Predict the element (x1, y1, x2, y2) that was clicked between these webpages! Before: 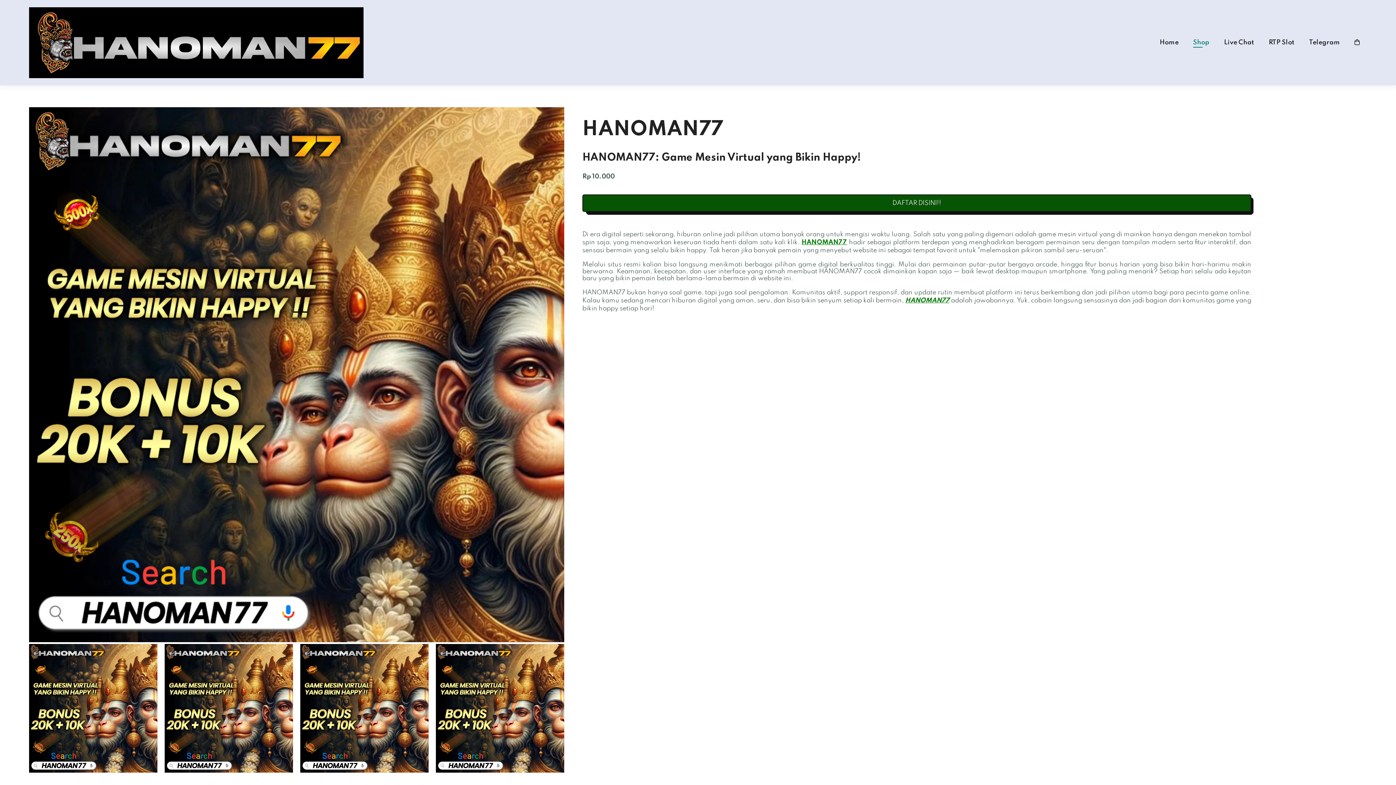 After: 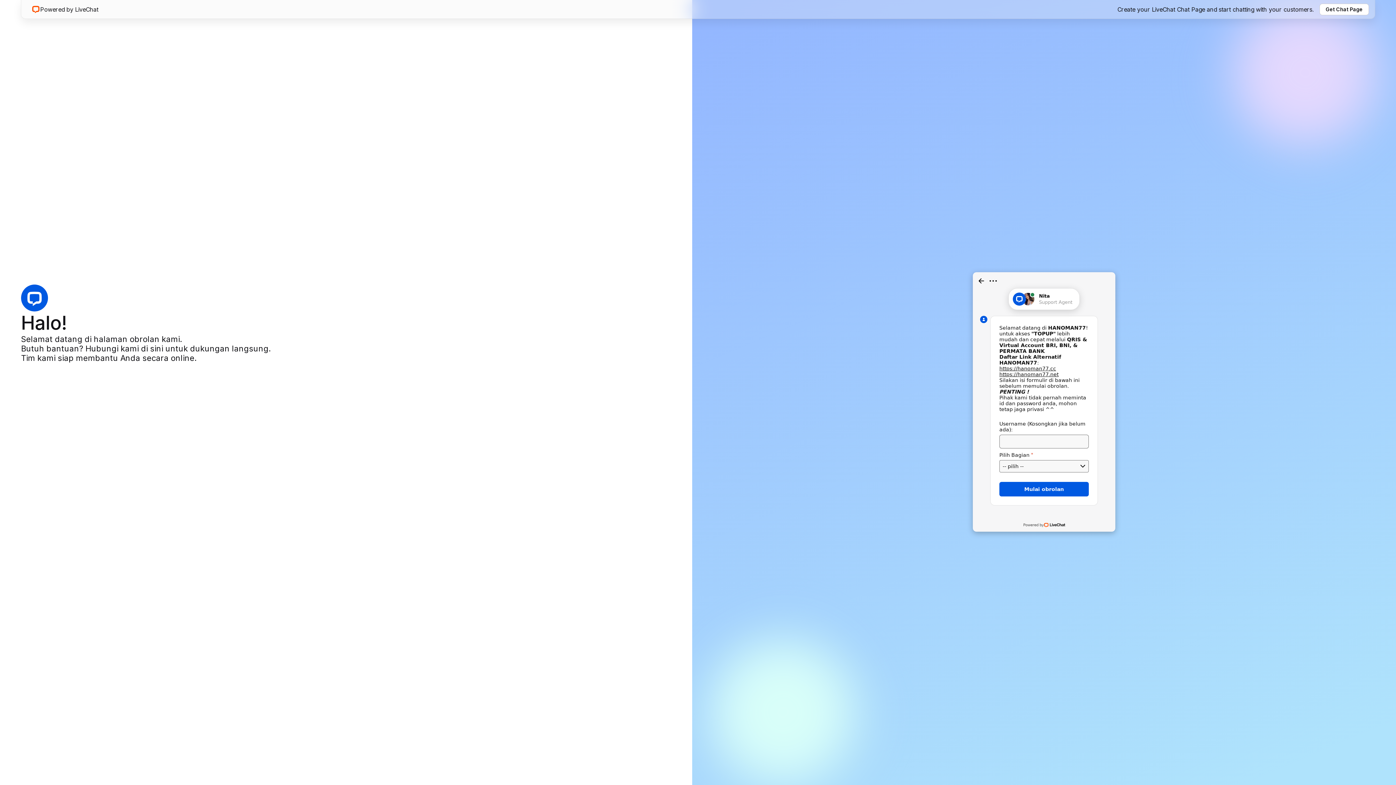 Action: bbox: (1224, 39, 1254, 45) label: Live Chat